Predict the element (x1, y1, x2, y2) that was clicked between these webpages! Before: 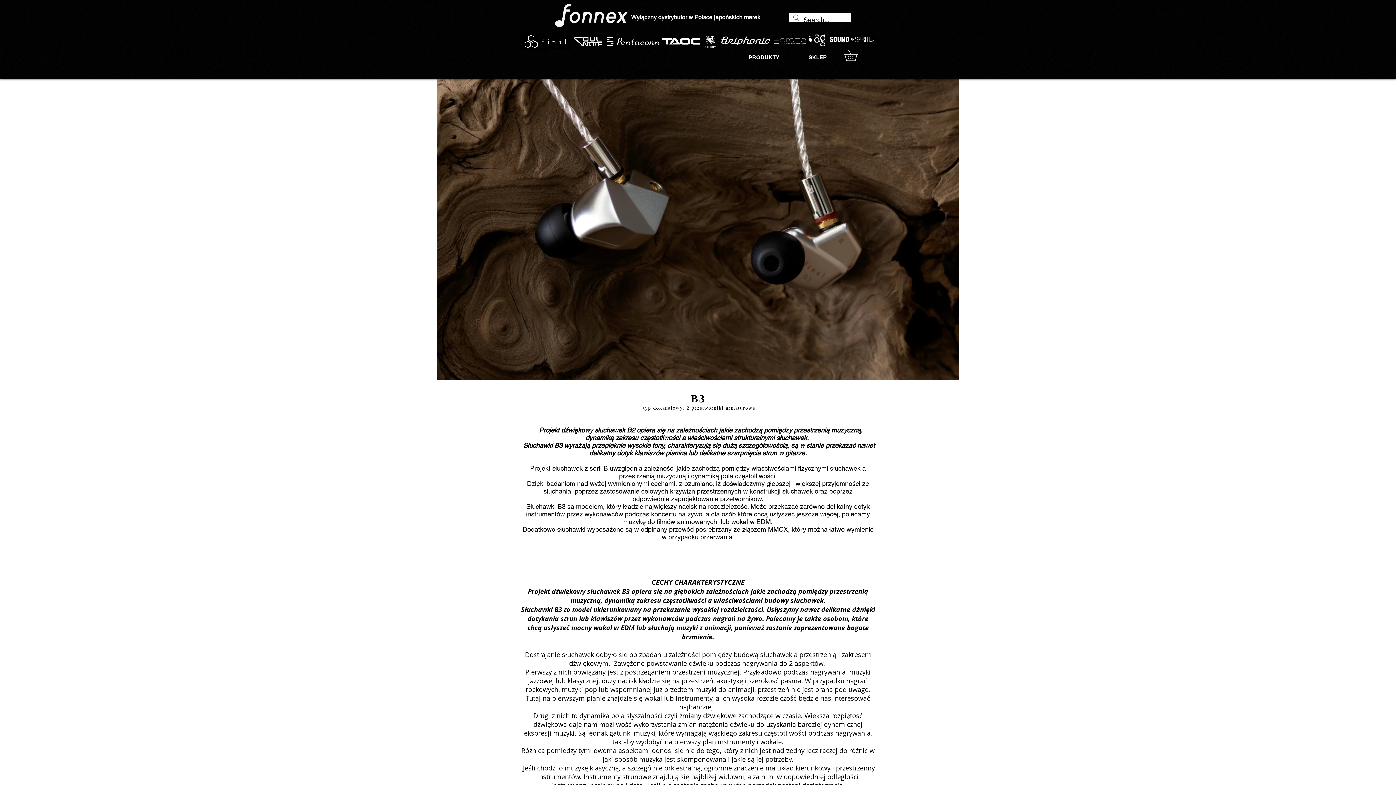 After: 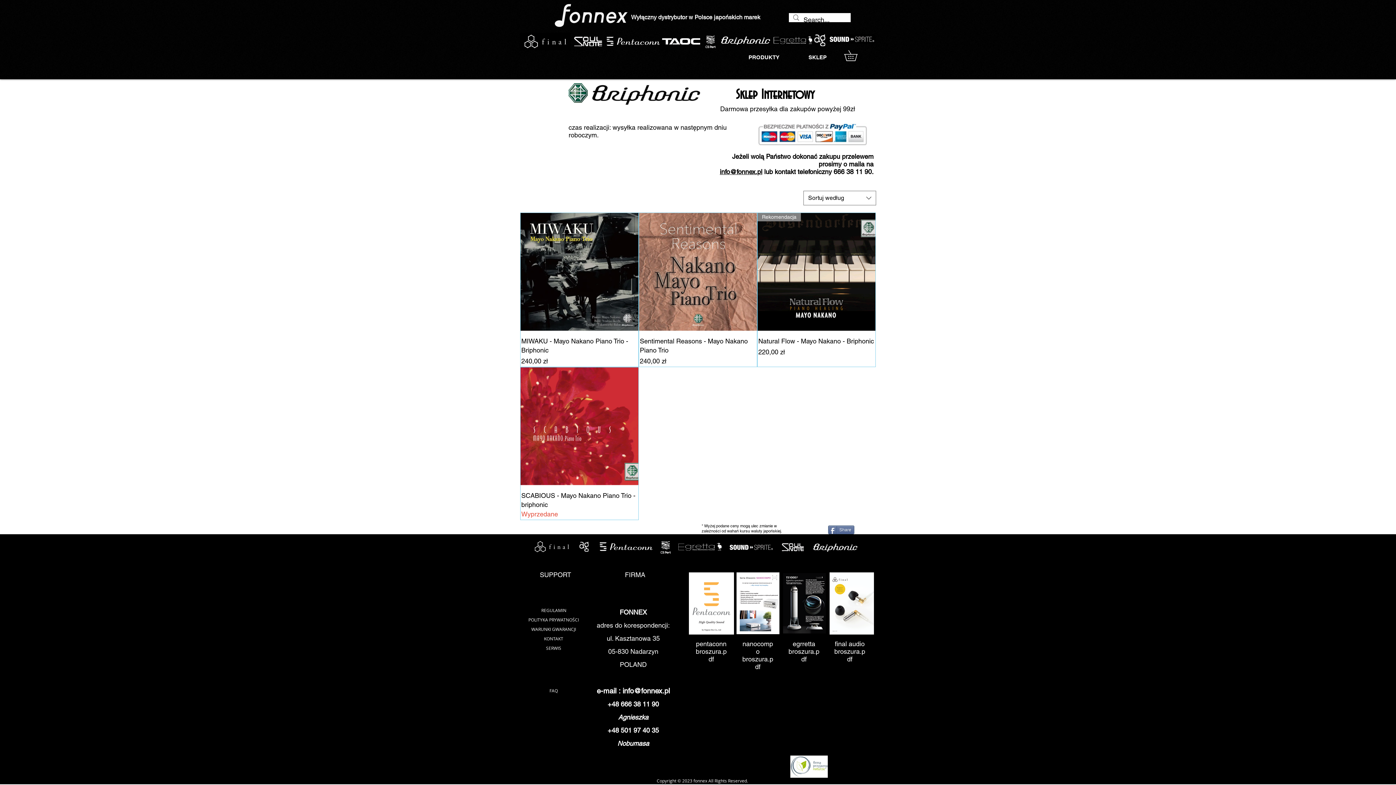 Action: bbox: (719, 36, 770, 44)